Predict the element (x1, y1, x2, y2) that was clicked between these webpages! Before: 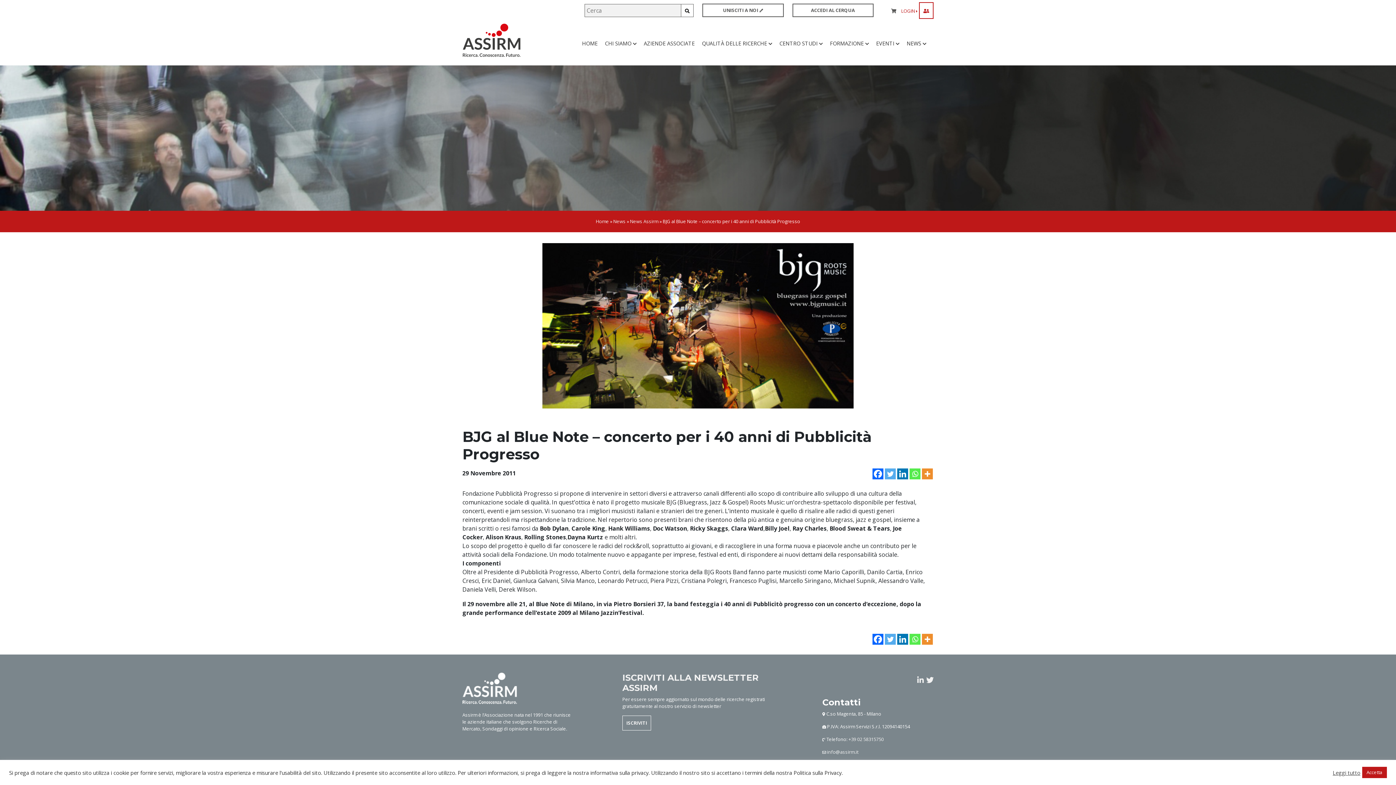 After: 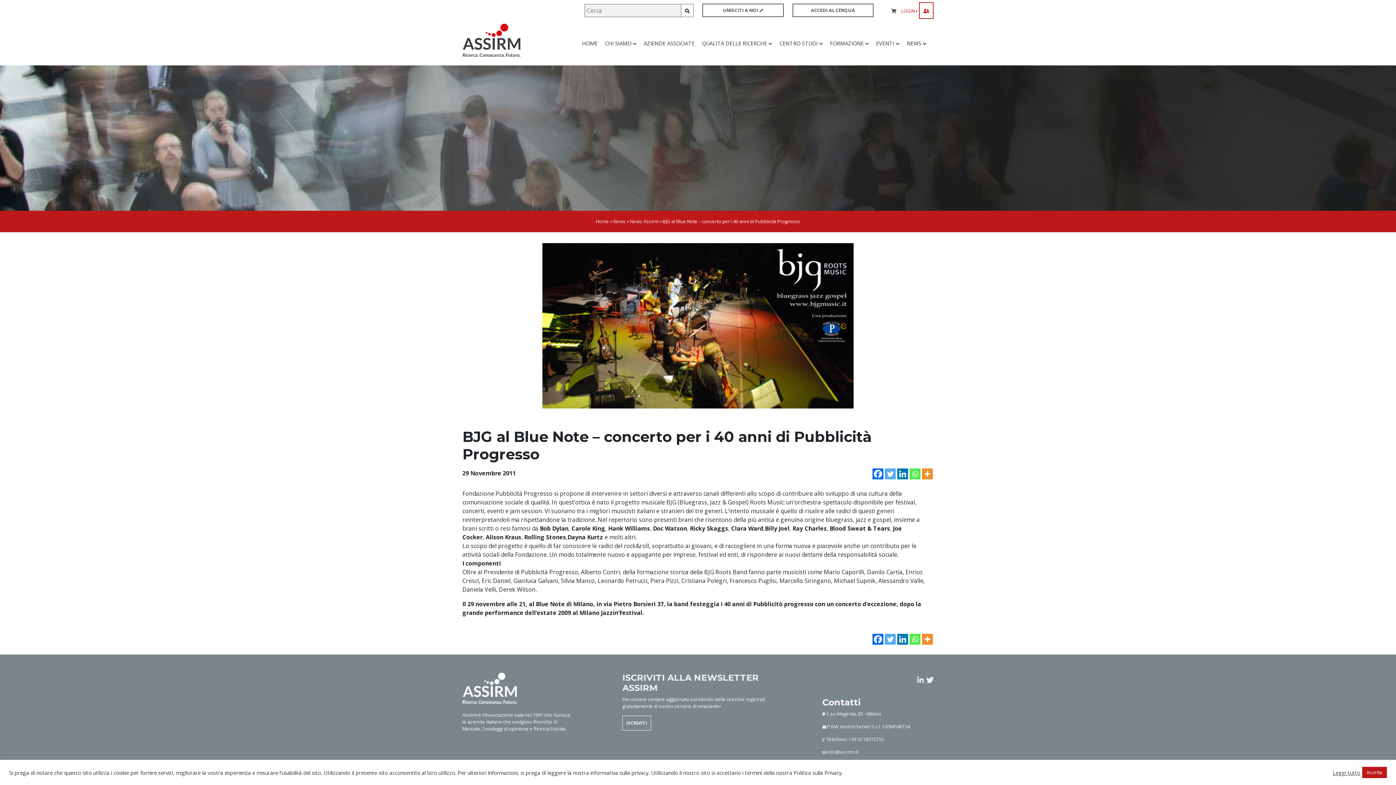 Action: bbox: (909, 468, 920, 479) label: Whatsapp